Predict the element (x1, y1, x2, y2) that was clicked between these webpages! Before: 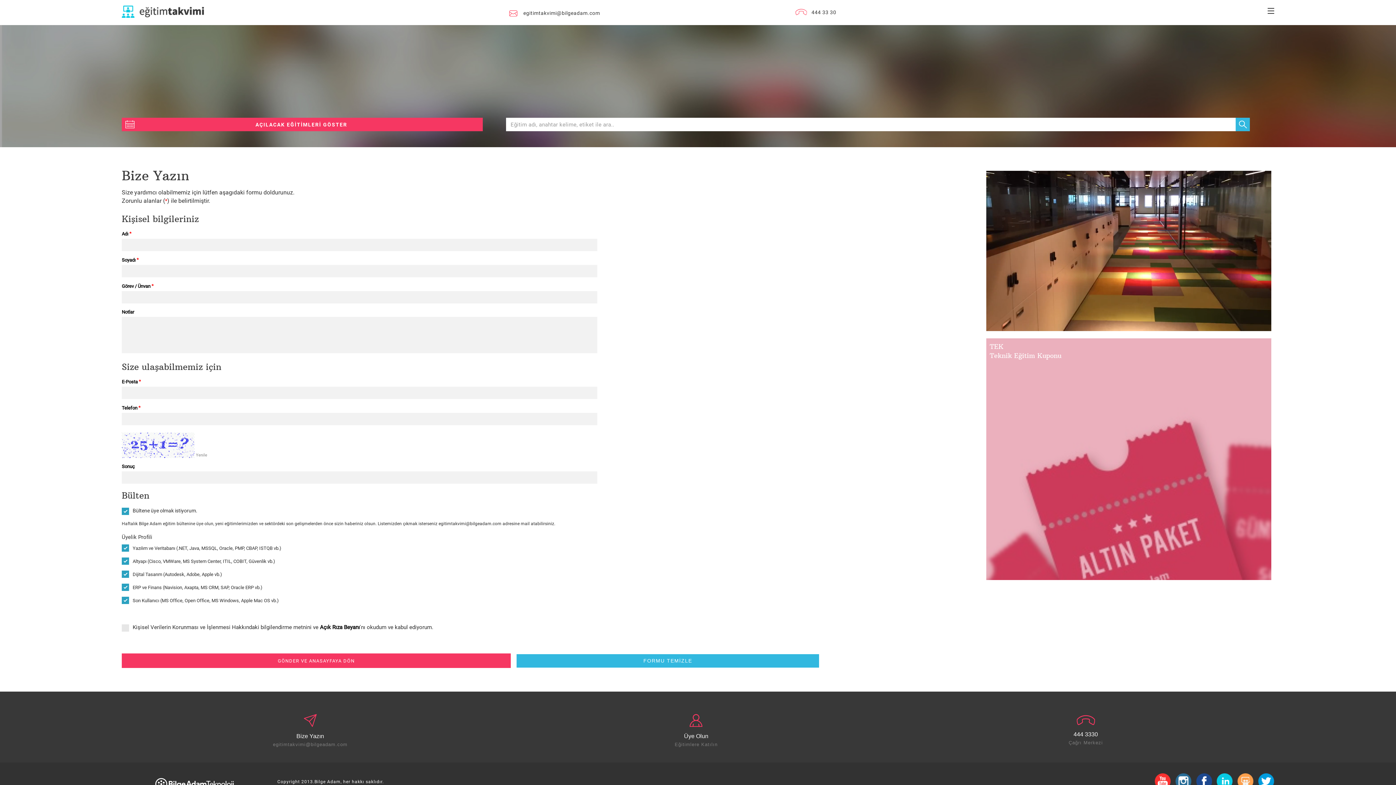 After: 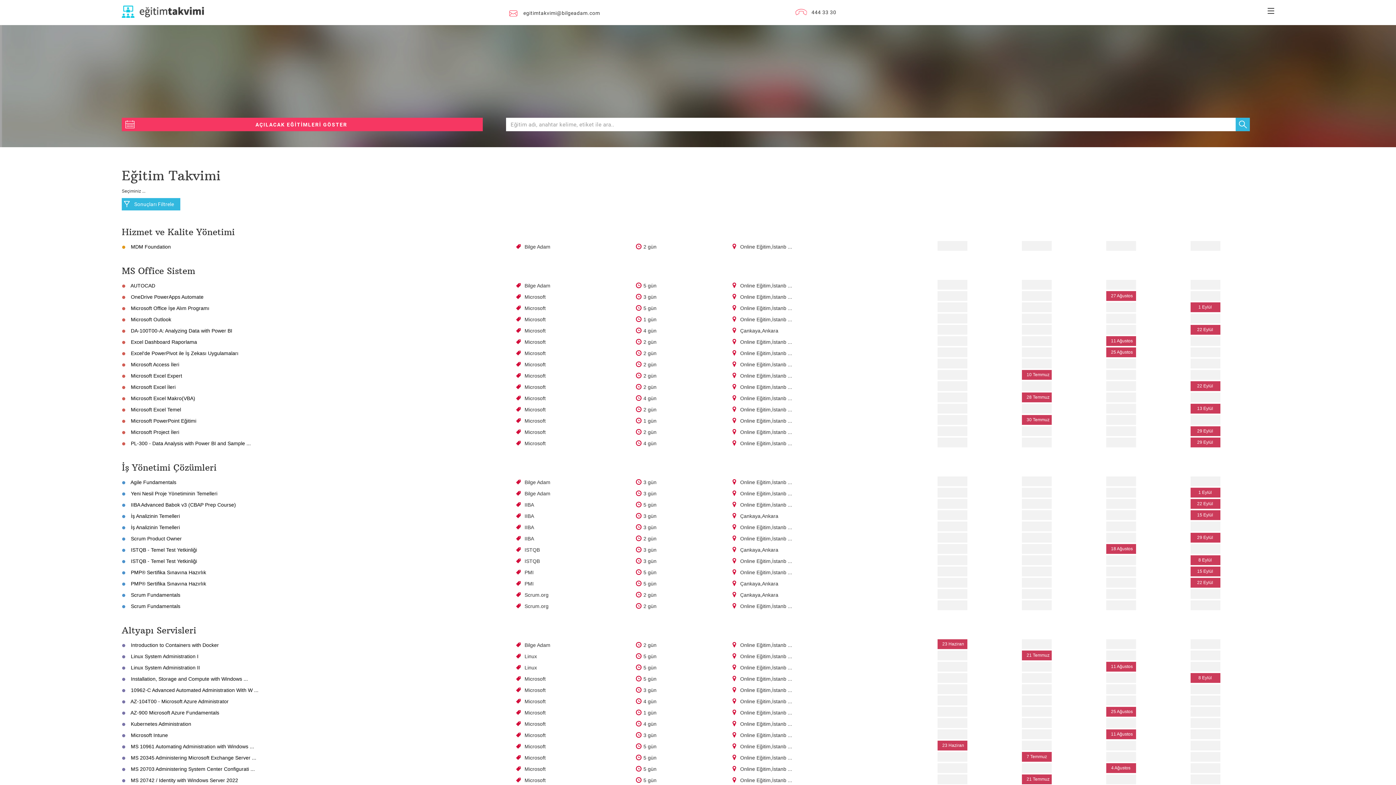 Action: bbox: (121, 117, 483, 131) label: AÇILACAK EĞİTİMLERİ GÖSTER